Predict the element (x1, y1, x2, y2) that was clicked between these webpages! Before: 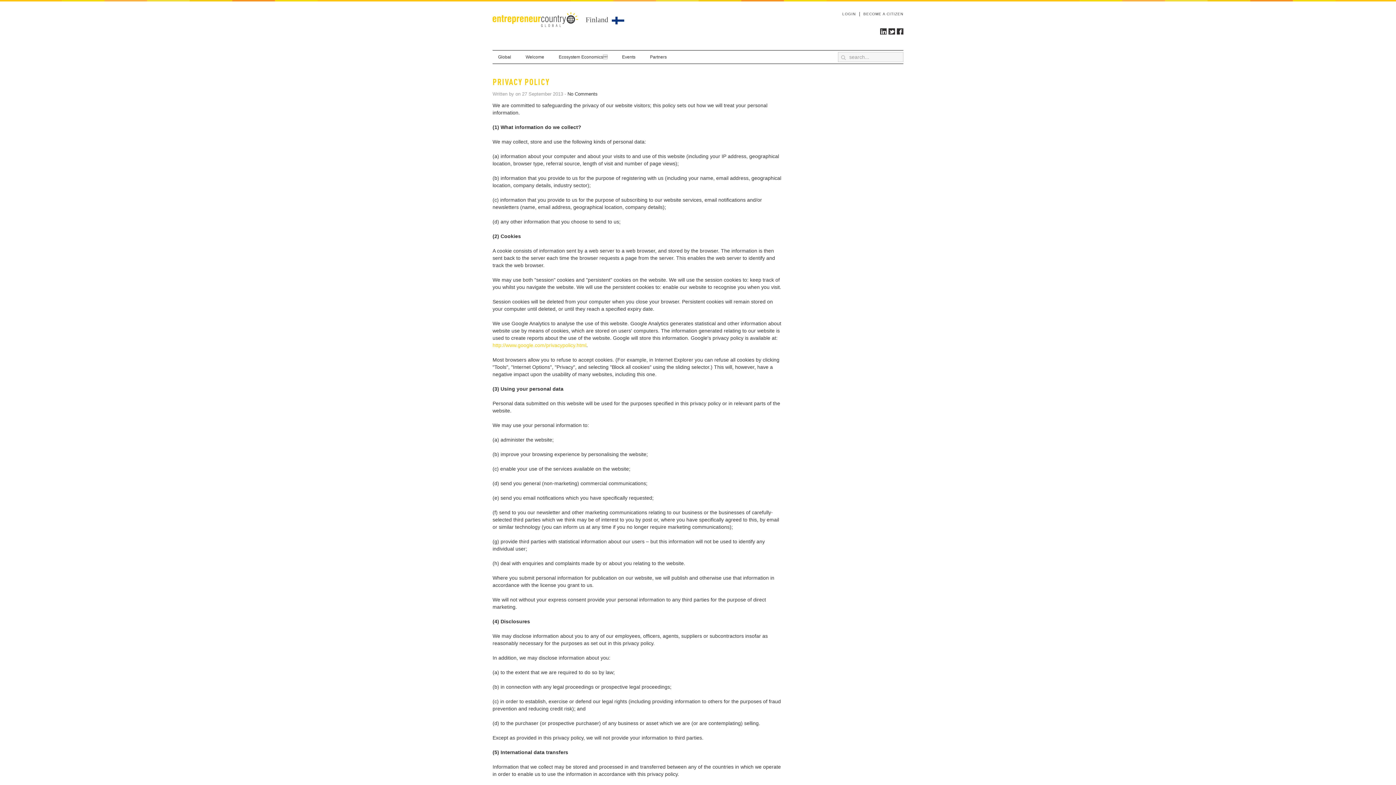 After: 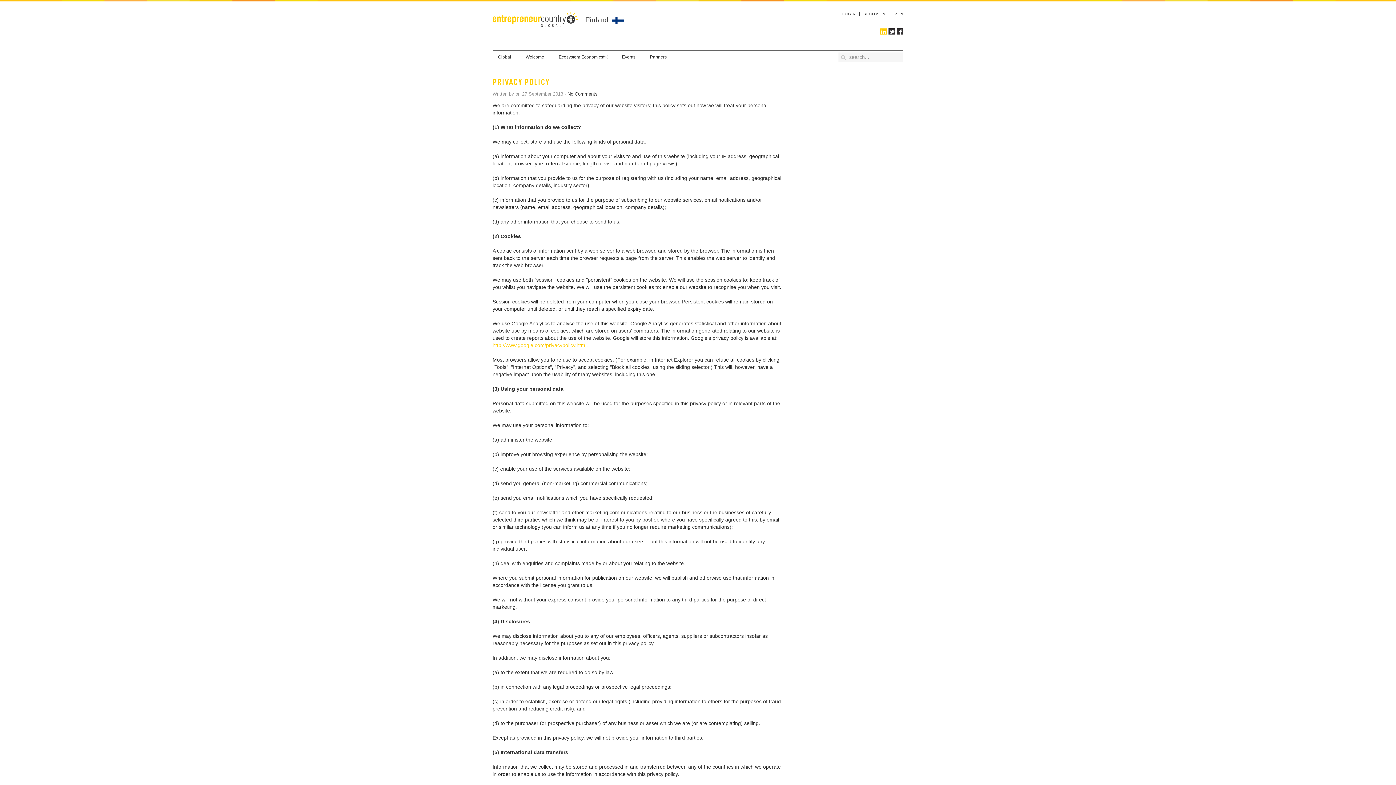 Action: bbox: (880, 28, 886, 34)